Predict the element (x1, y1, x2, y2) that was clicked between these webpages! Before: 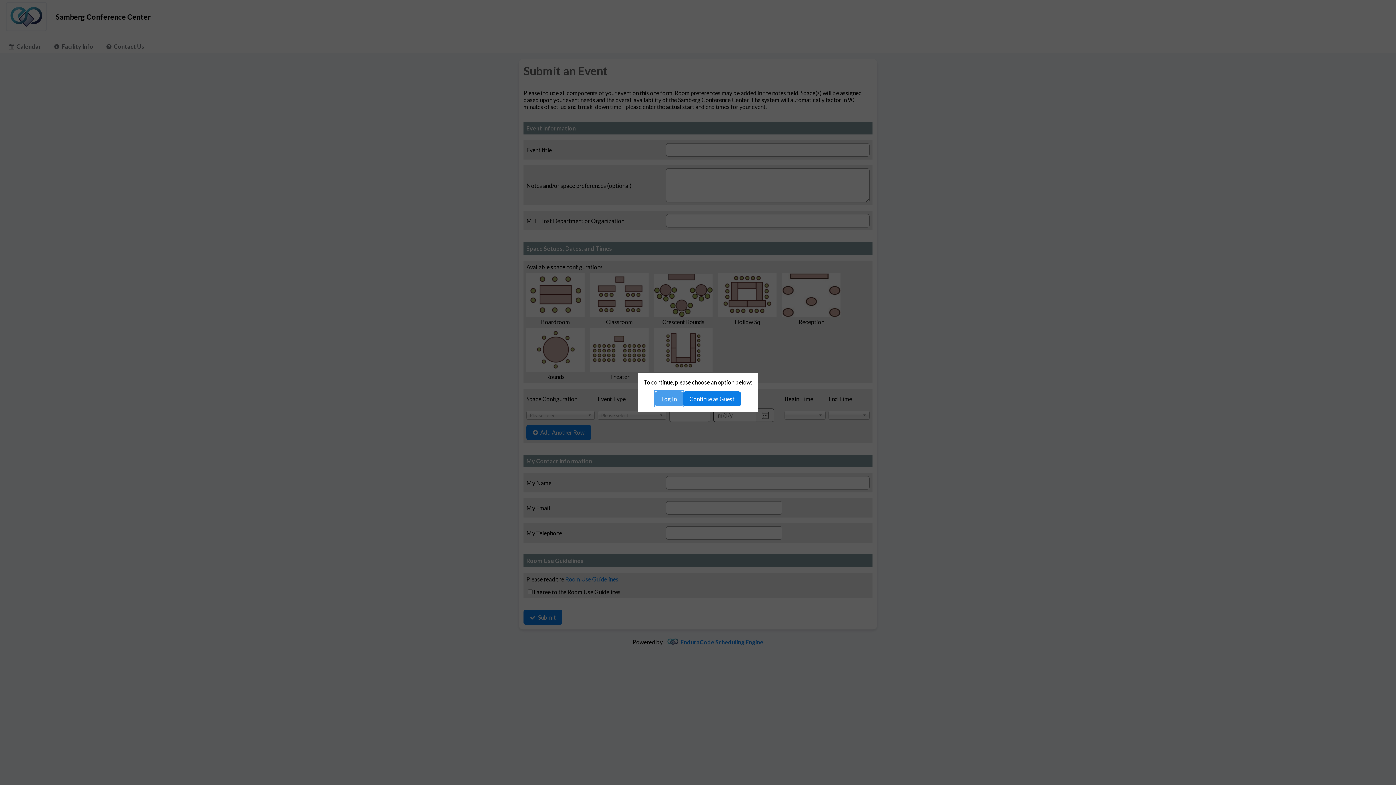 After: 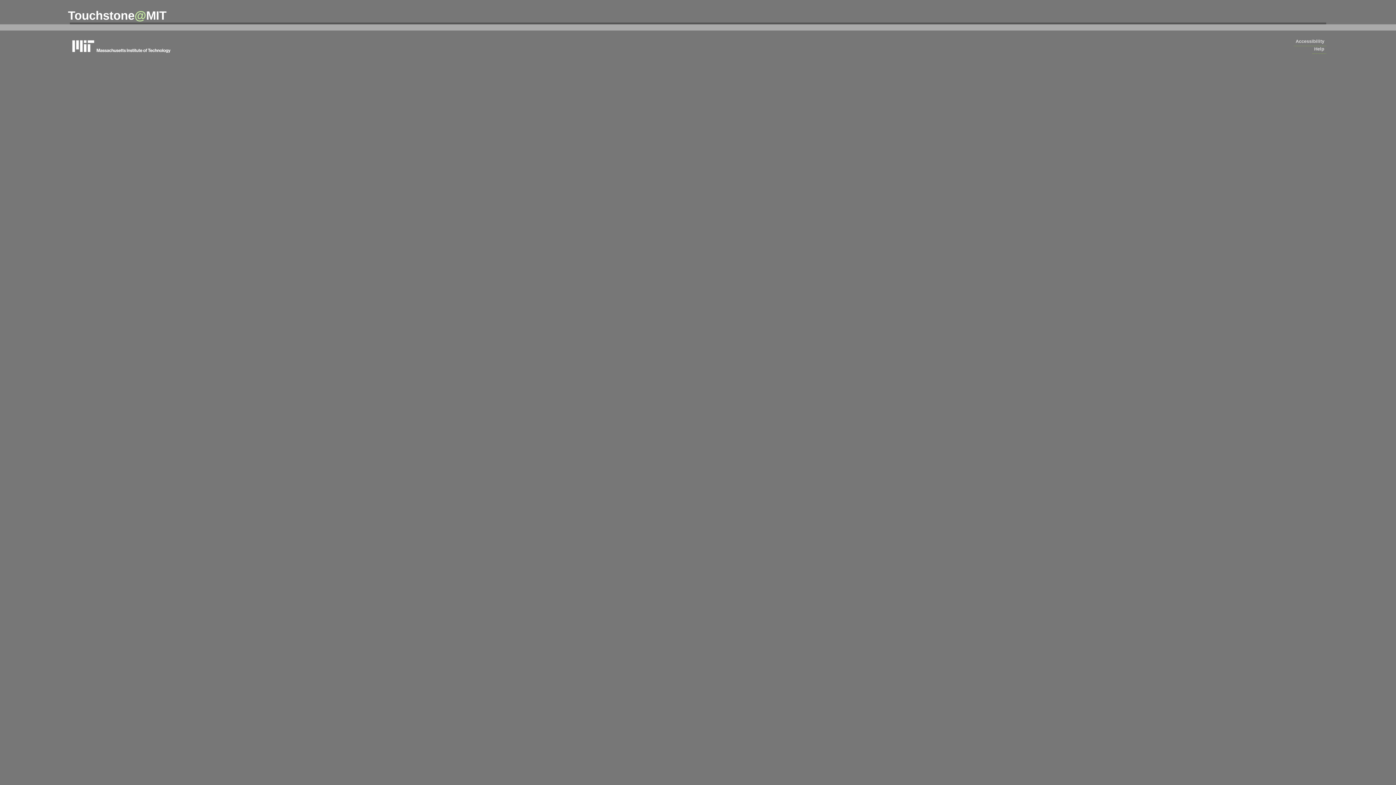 Action: bbox: (655, 391, 683, 406) label: Log In